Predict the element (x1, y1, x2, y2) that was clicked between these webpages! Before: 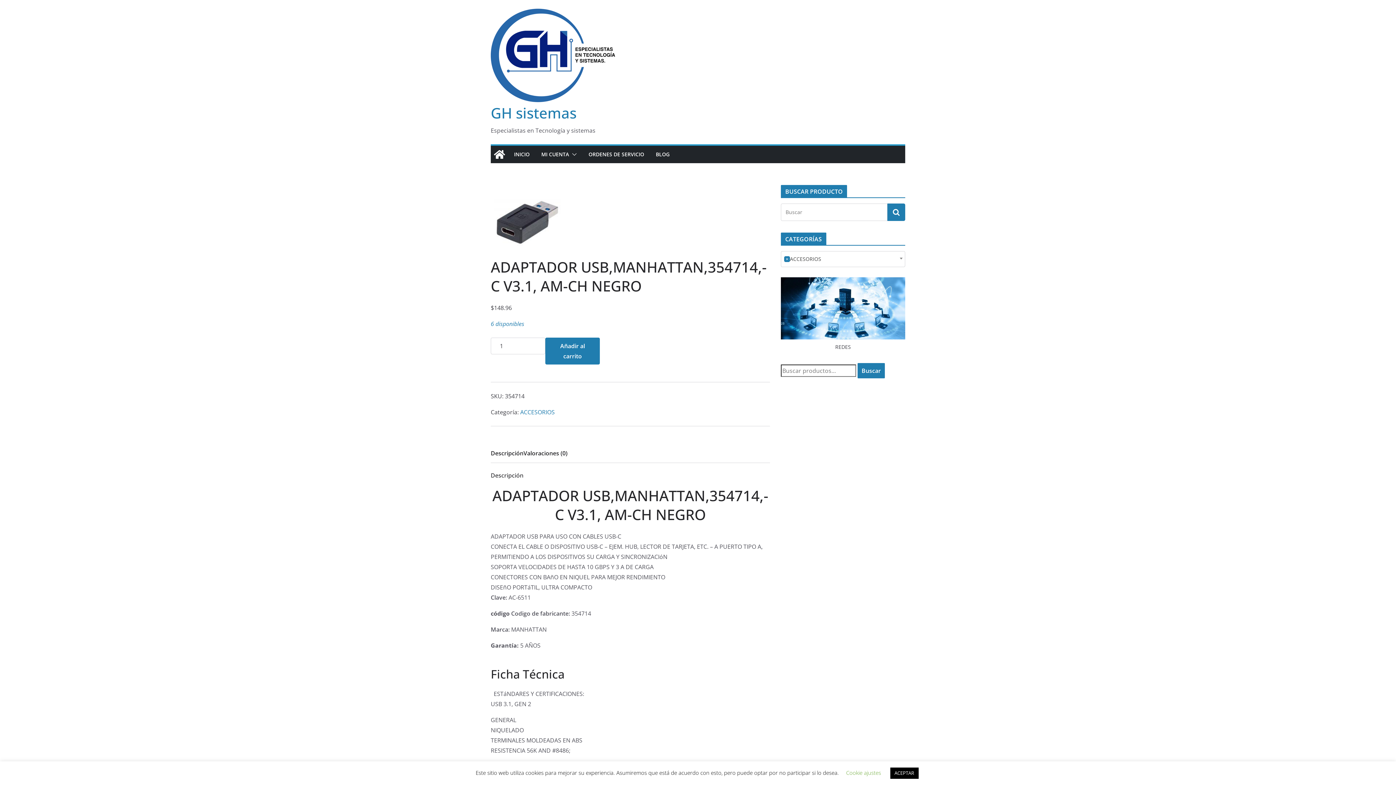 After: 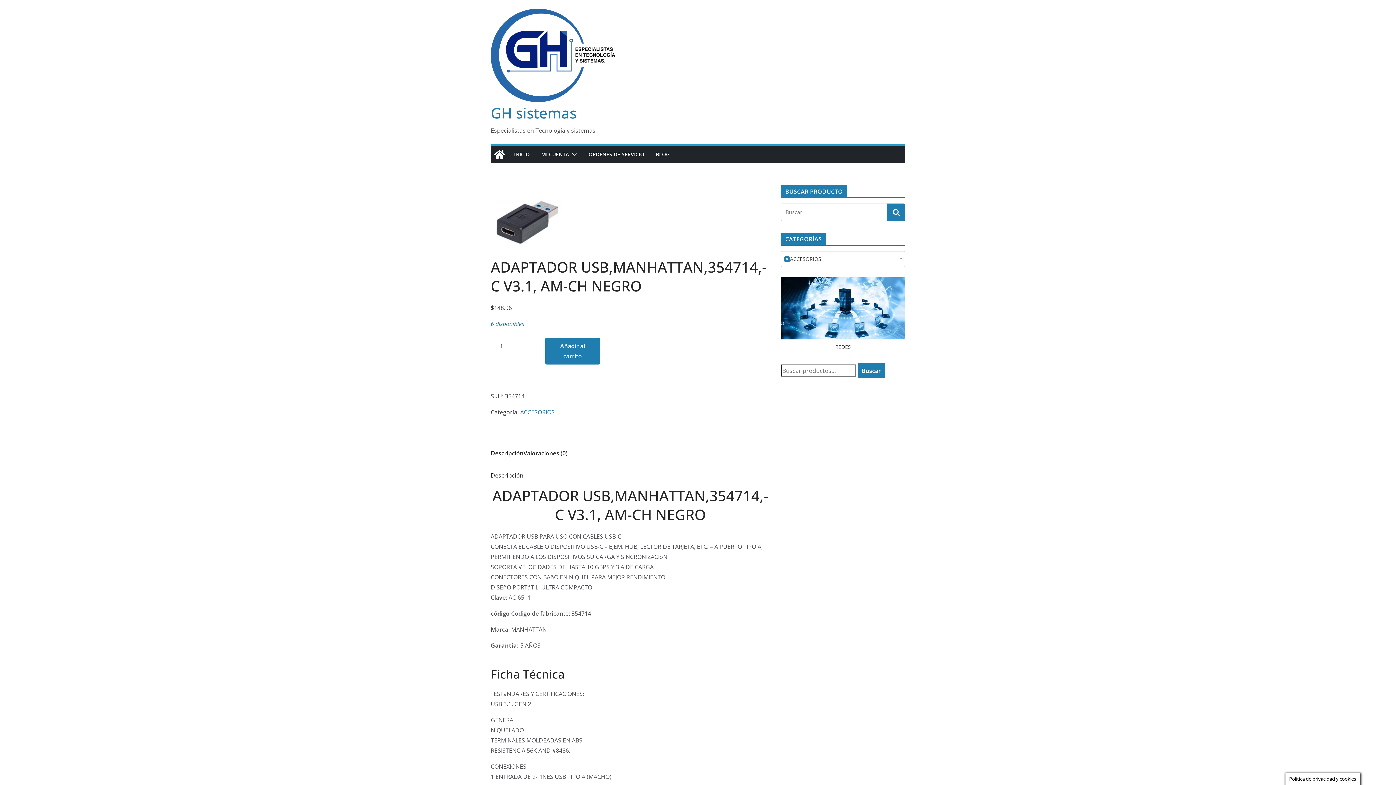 Action: bbox: (890, 768, 918, 779) label: ACEPTAR